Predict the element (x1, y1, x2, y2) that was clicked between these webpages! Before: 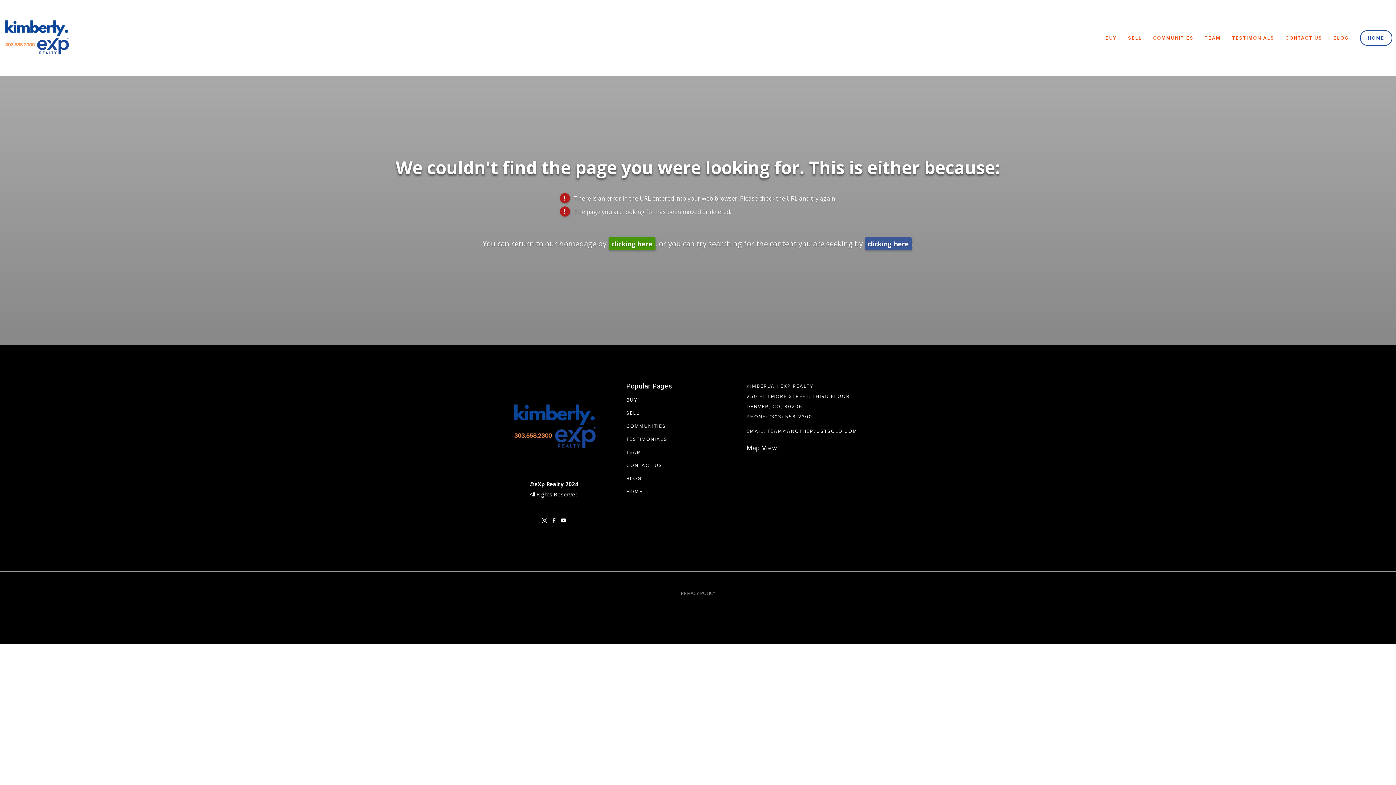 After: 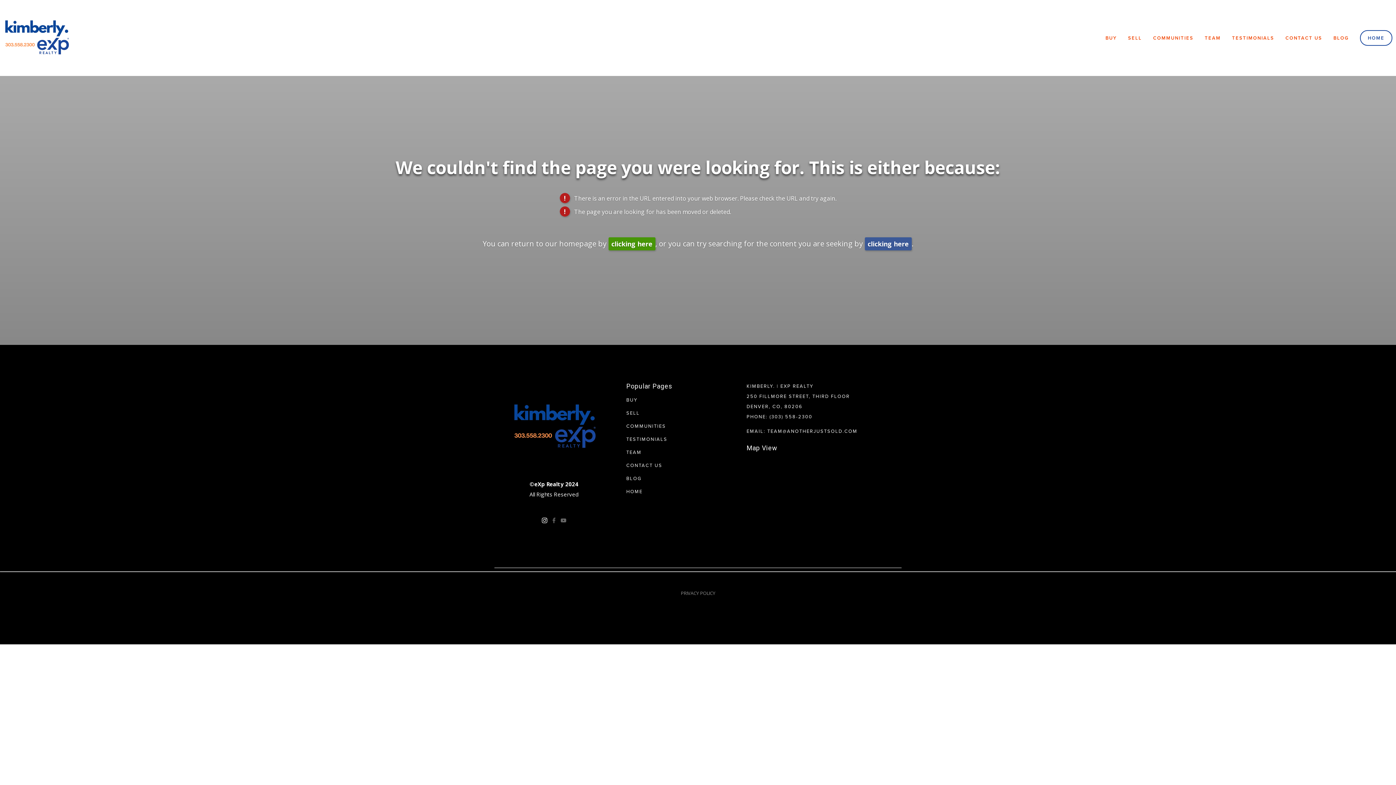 Action: label: Instagram (opens in new tab) bbox: (541, 517, 547, 523)